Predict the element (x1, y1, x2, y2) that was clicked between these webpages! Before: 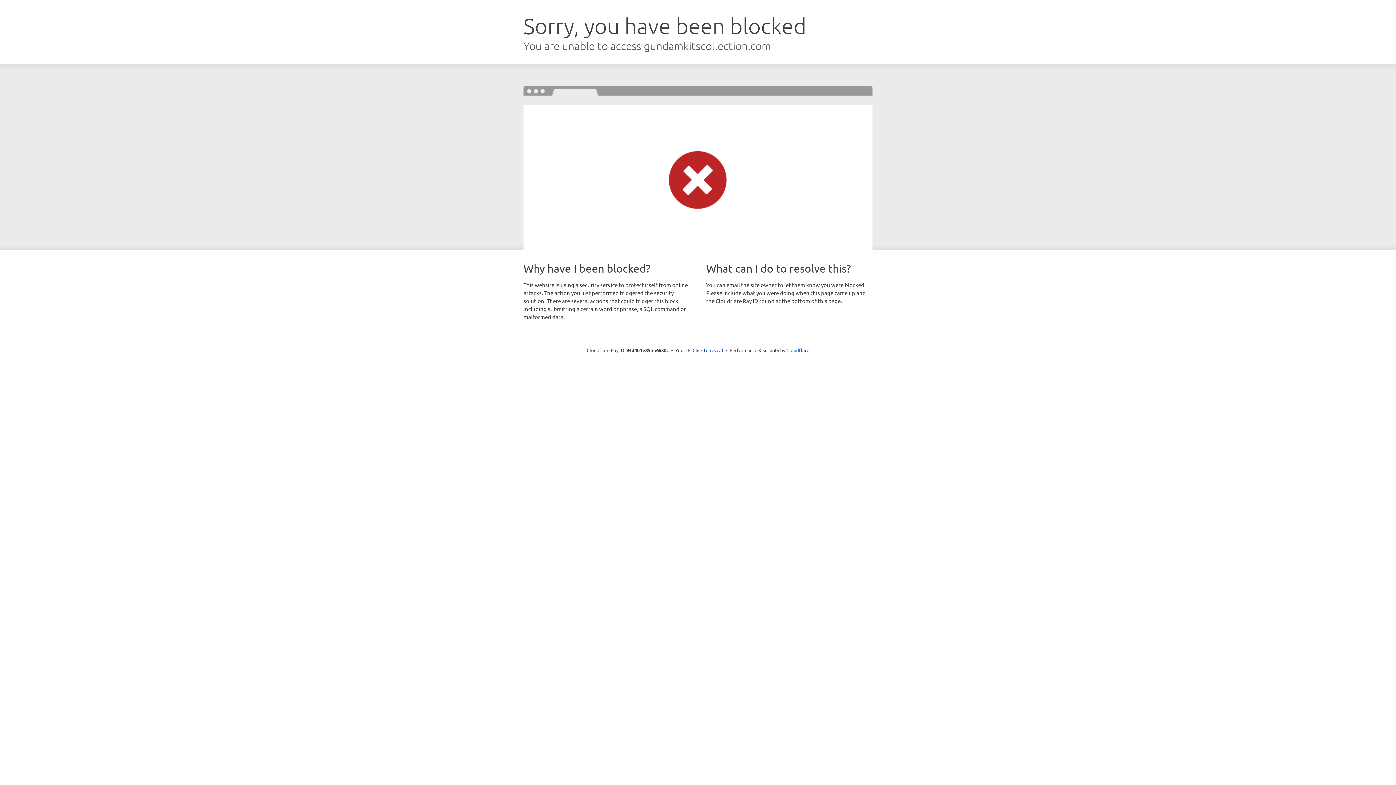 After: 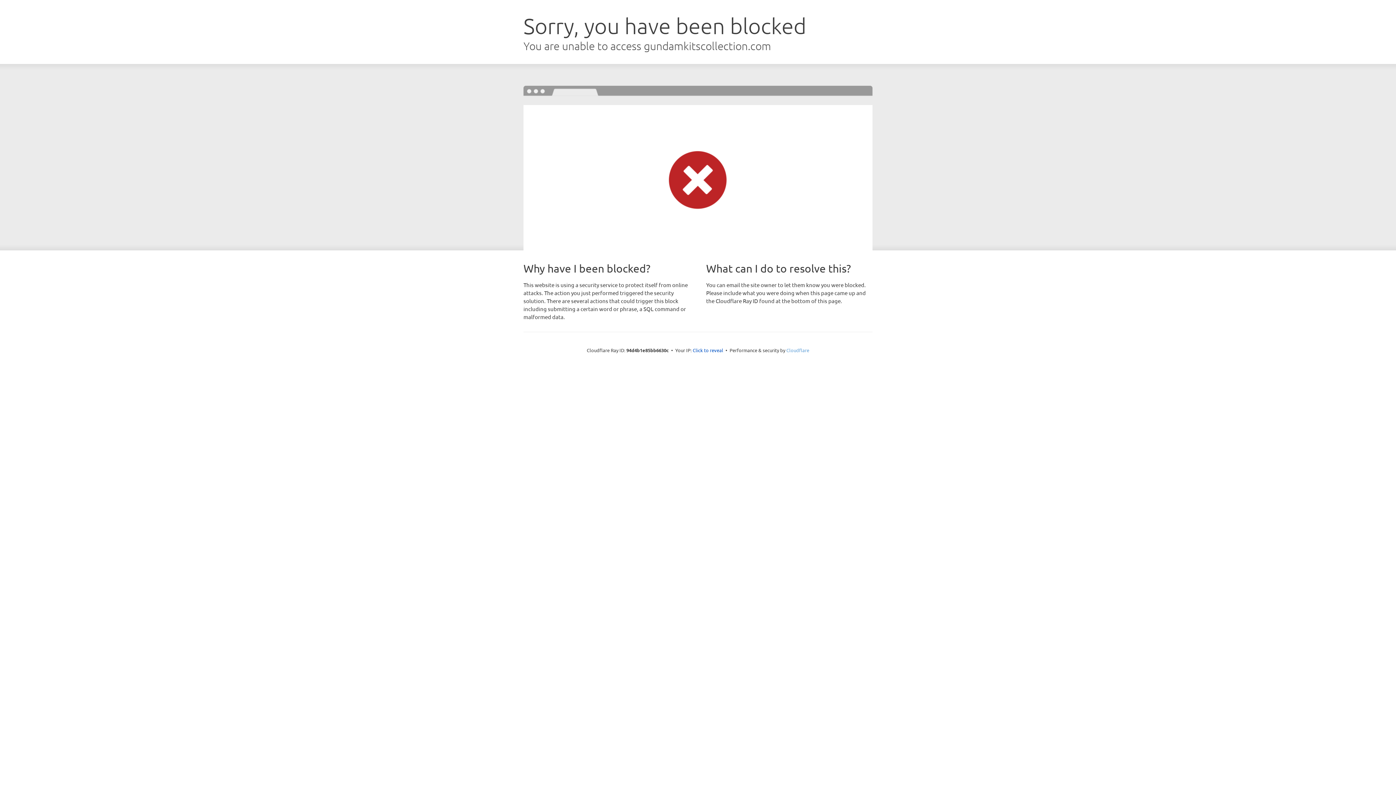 Action: bbox: (786, 347, 809, 353) label: Cloudflare